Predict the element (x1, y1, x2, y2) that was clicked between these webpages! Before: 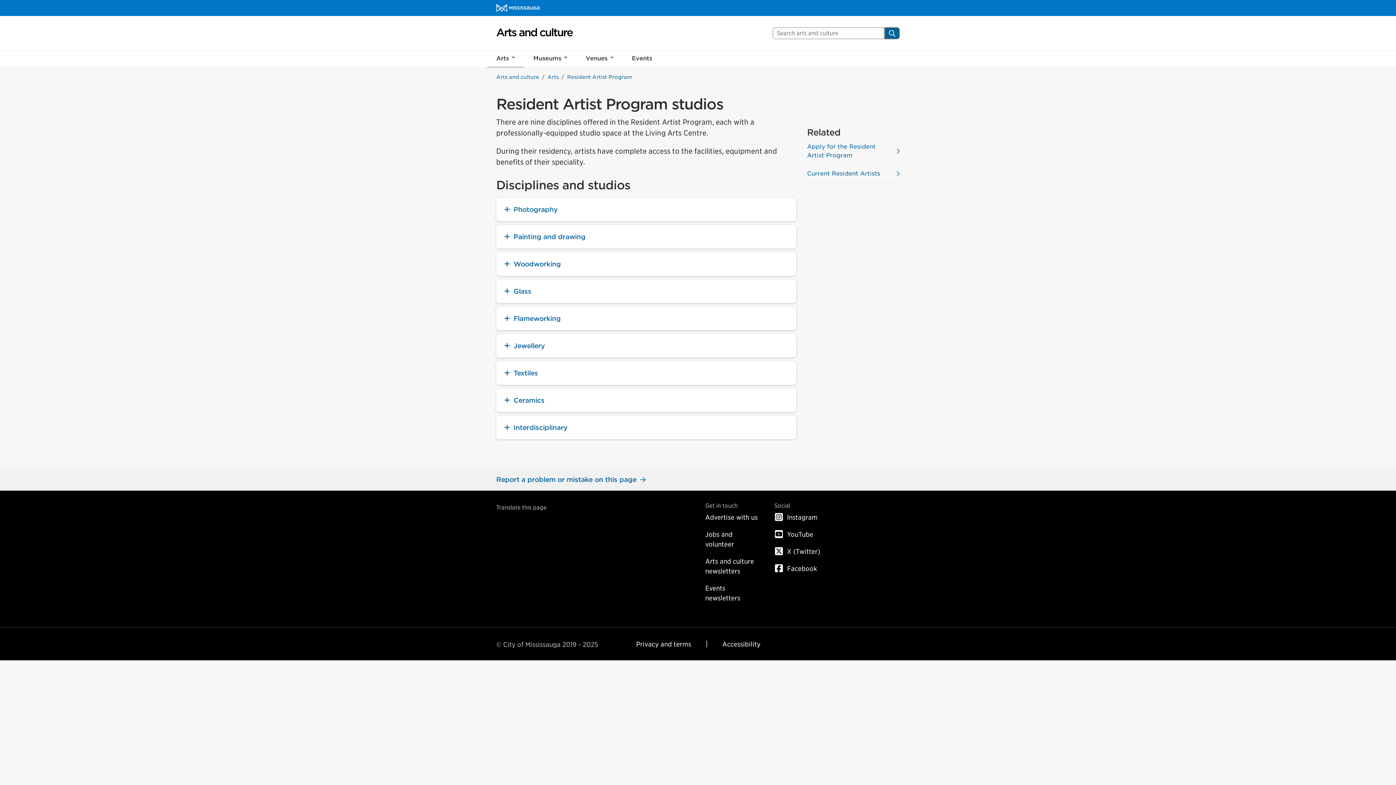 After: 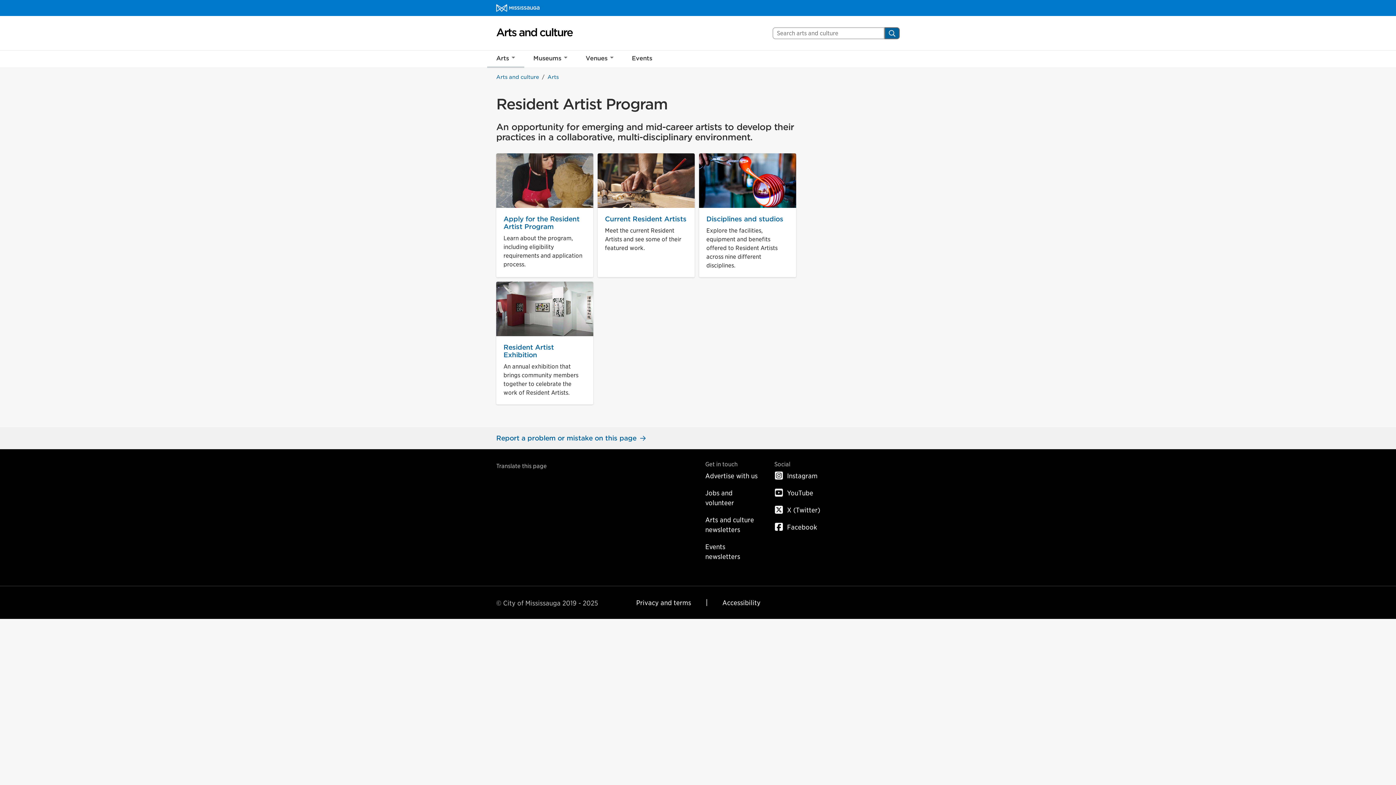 Action: label: Resident Artist Program bbox: (567, 74, 632, 80)